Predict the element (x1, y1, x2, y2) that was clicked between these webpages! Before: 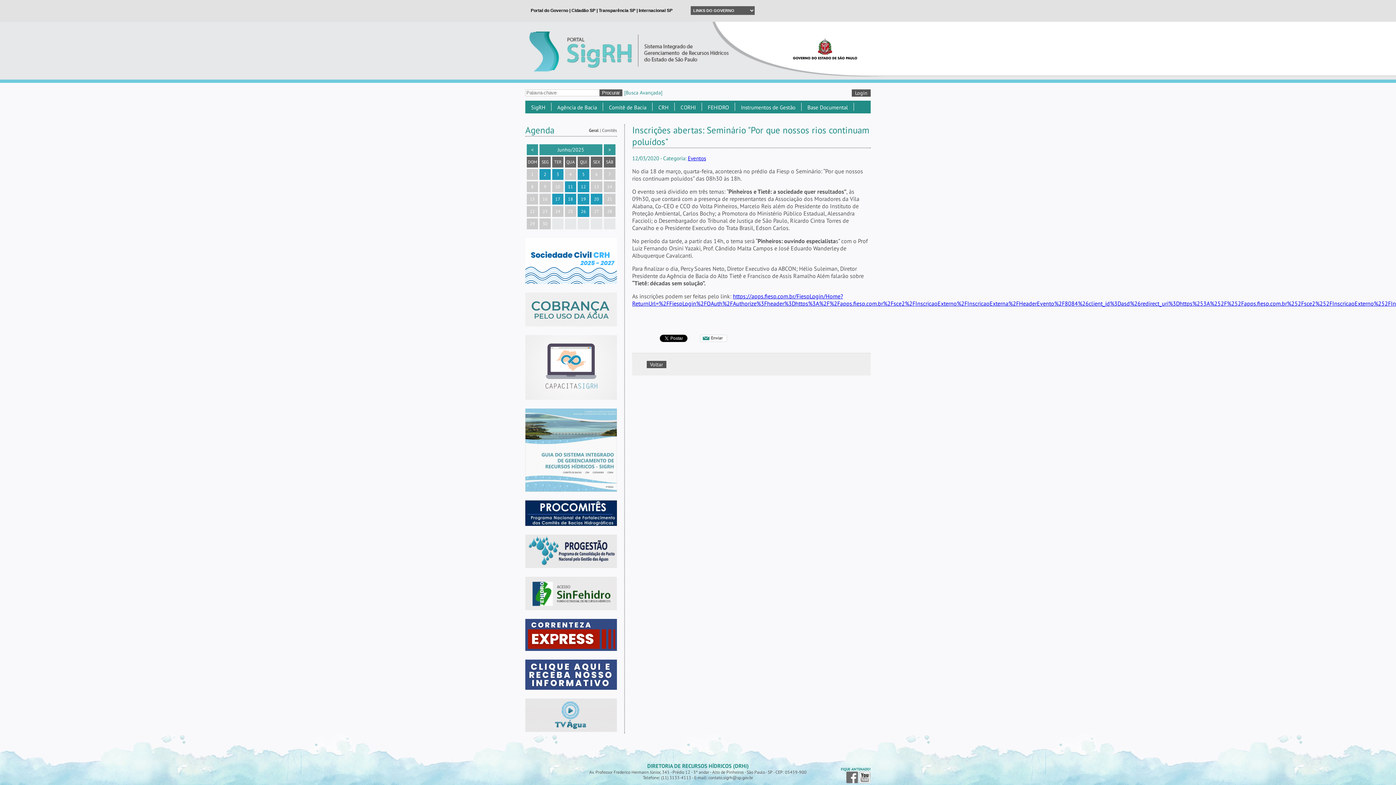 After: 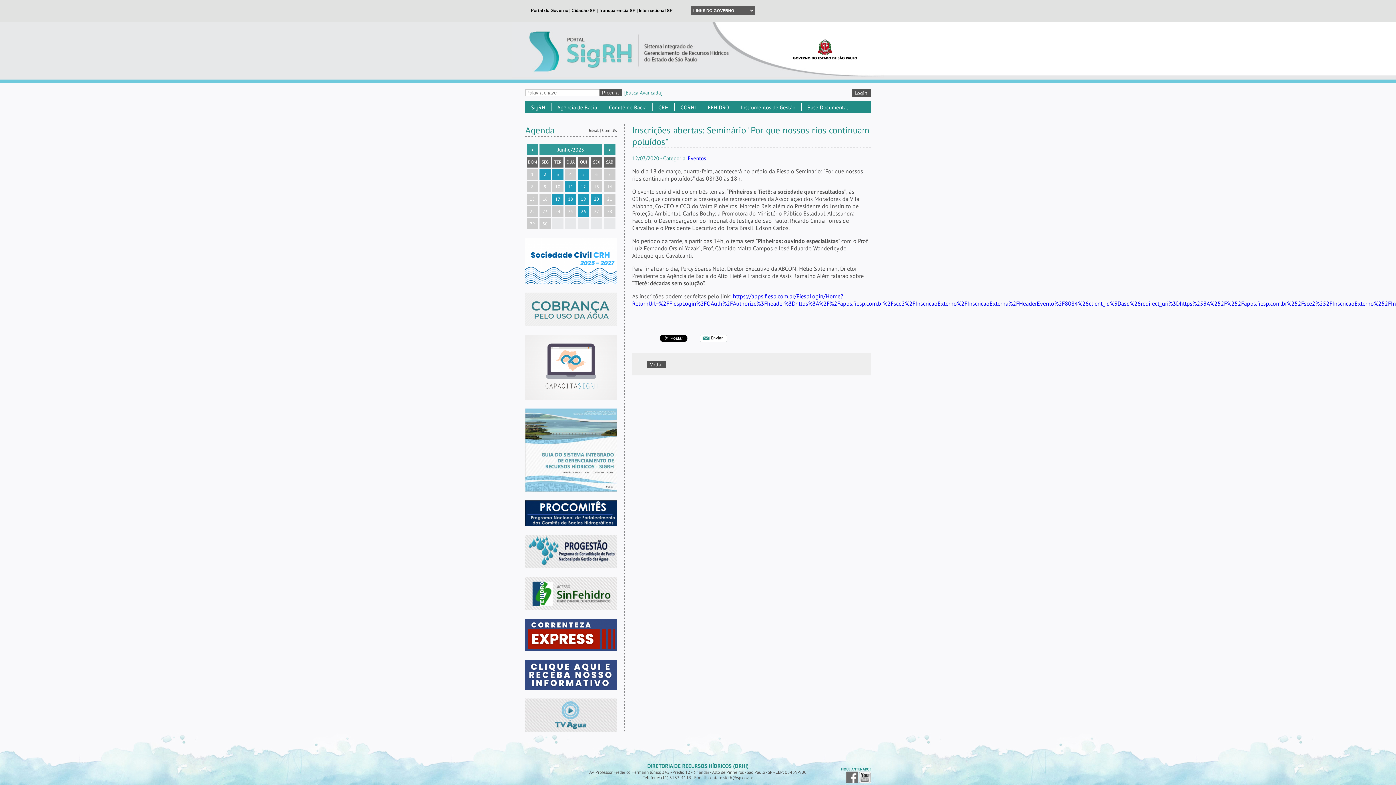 Action: bbox: (525, 238, 617, 285)